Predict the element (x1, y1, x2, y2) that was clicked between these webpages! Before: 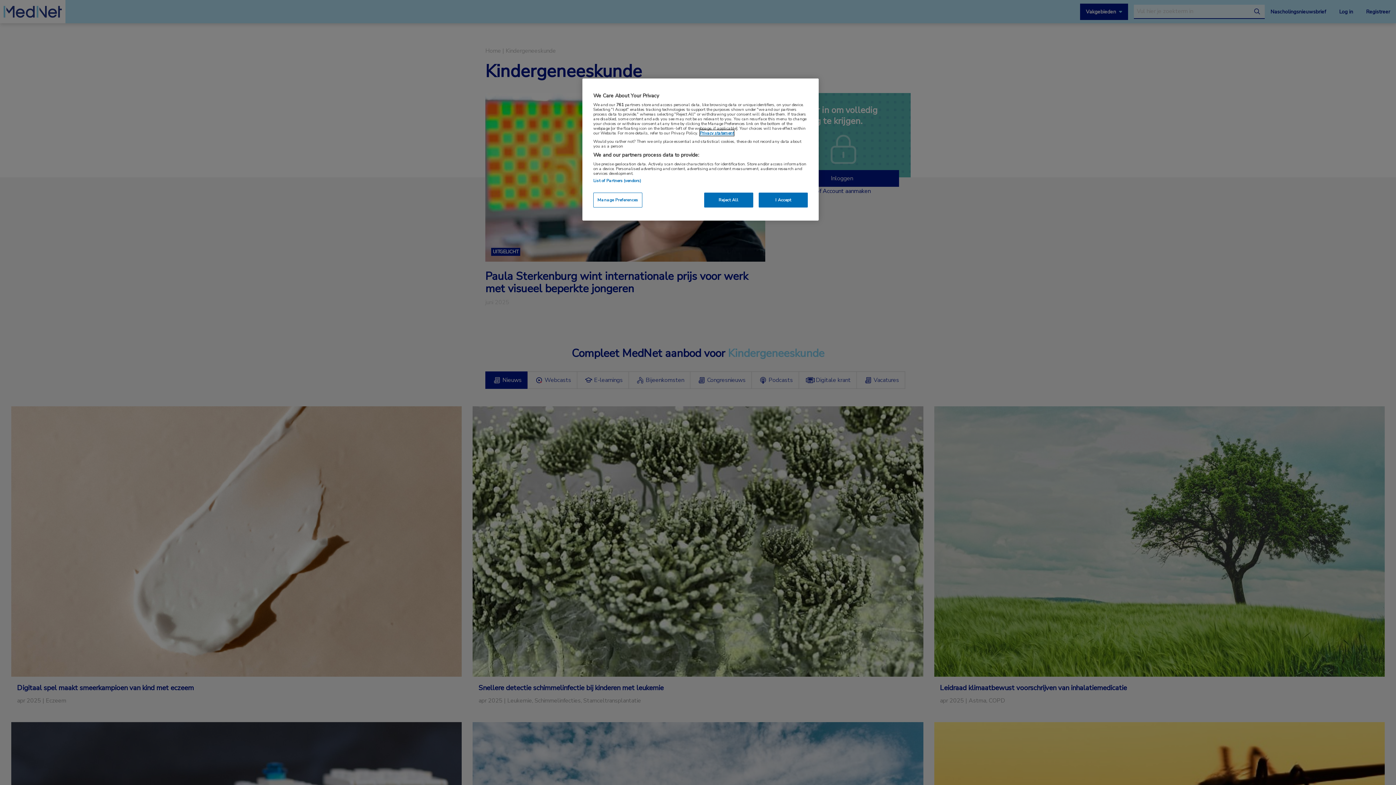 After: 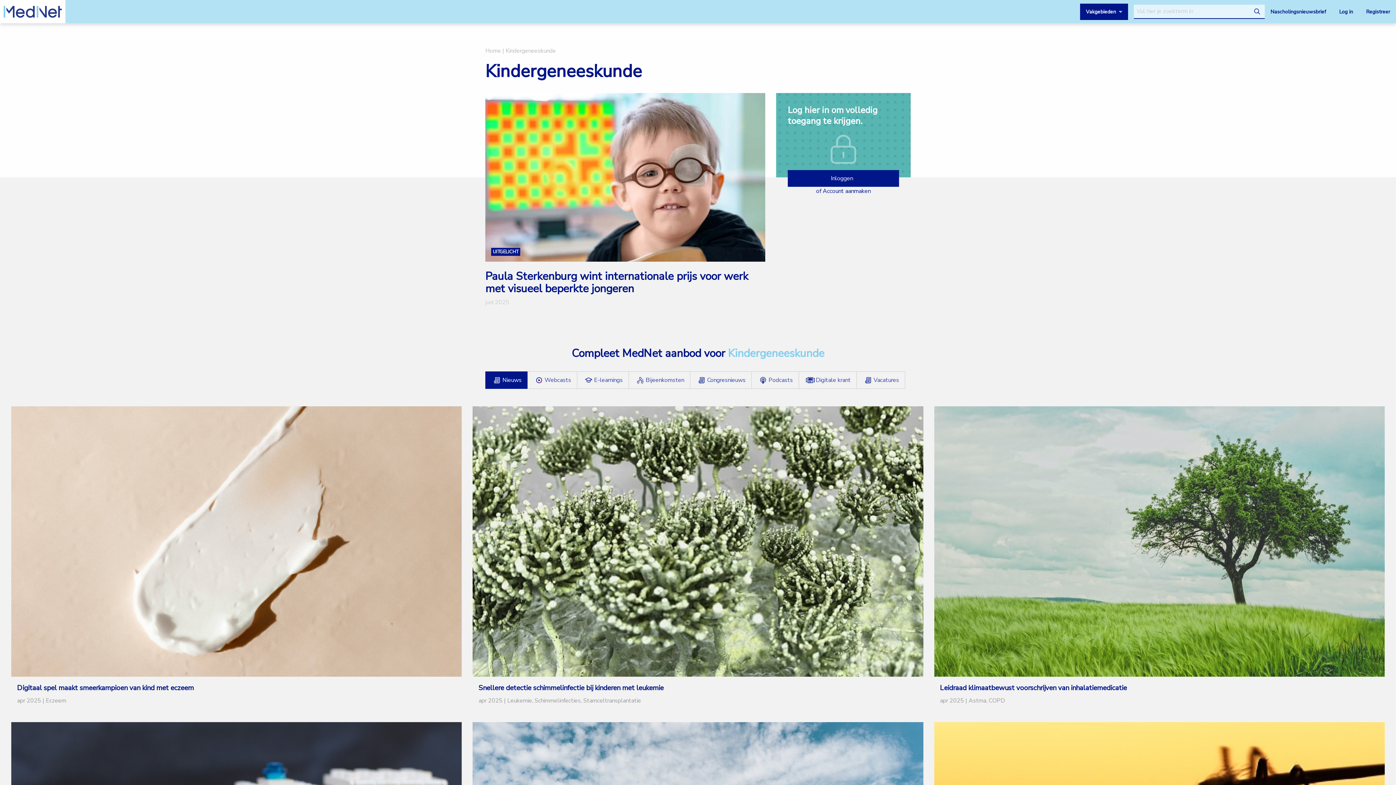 Action: label: I Accept bbox: (758, 192, 808, 207)